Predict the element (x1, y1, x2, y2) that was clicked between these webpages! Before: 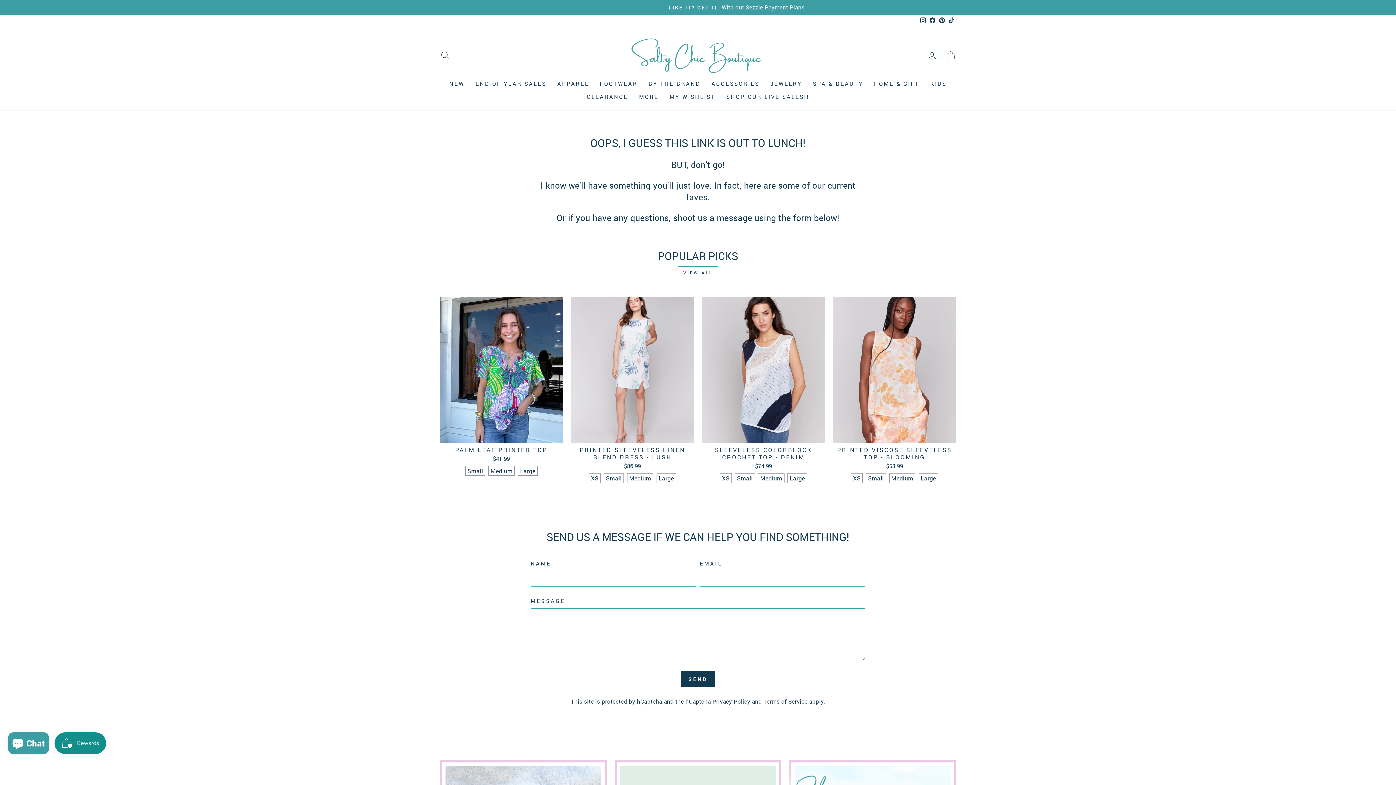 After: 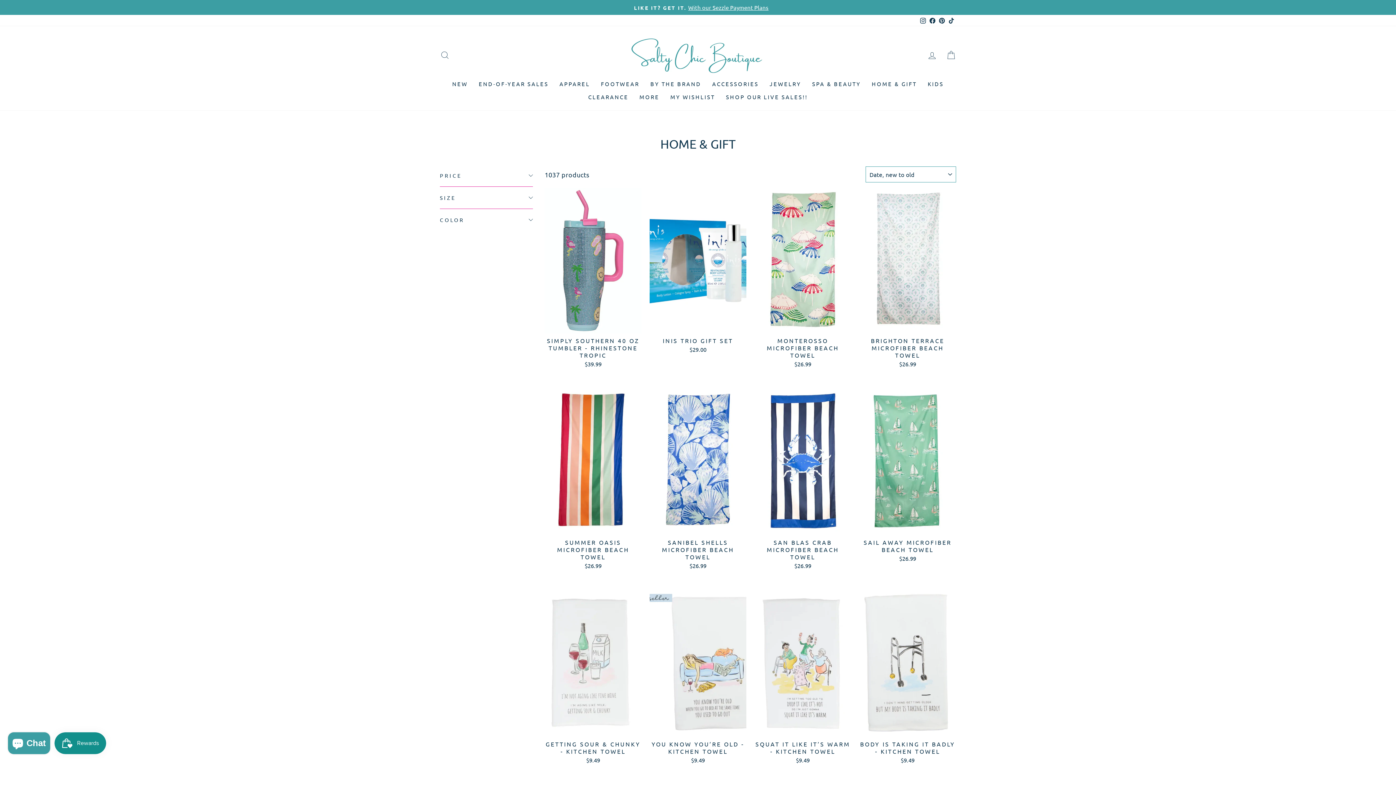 Action: bbox: (868, 77, 925, 90) label: HOME & GIFT